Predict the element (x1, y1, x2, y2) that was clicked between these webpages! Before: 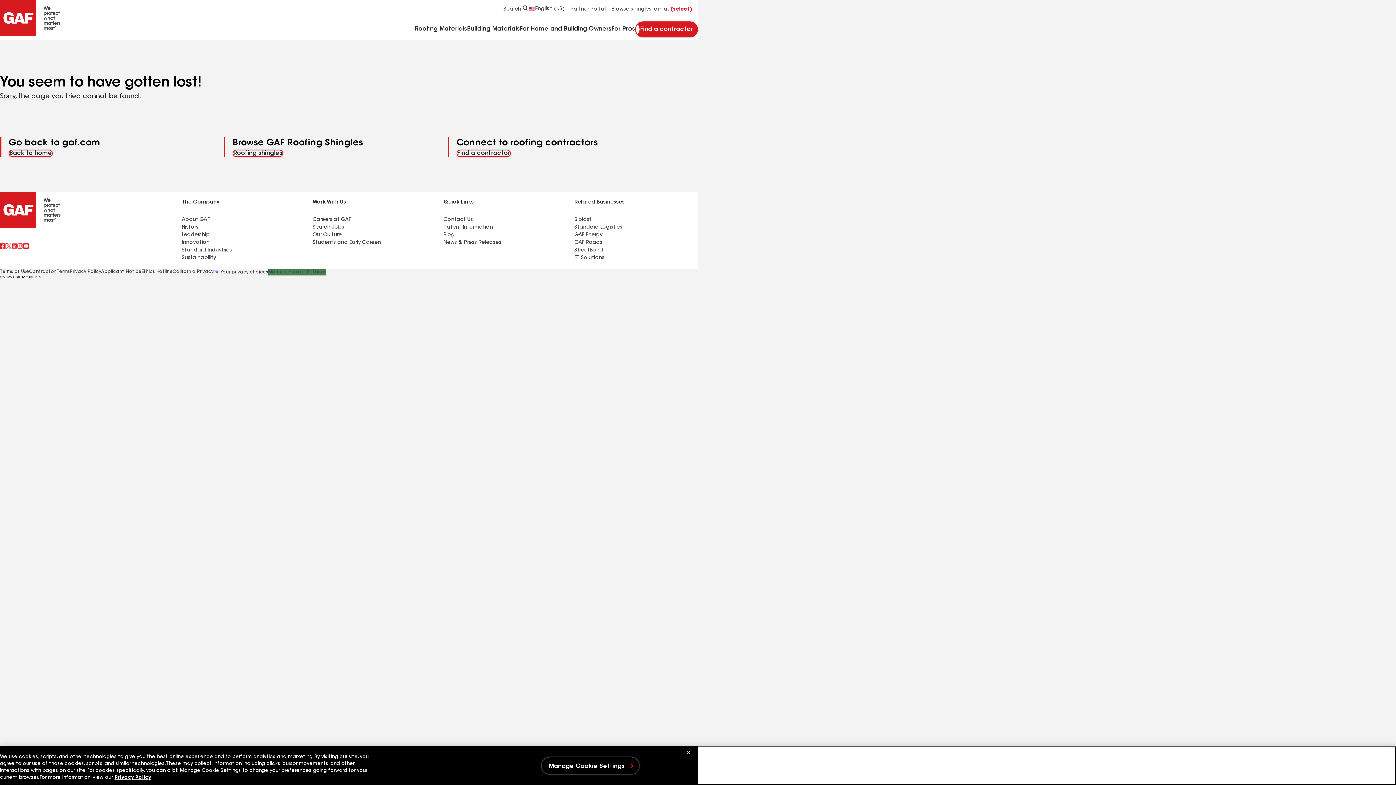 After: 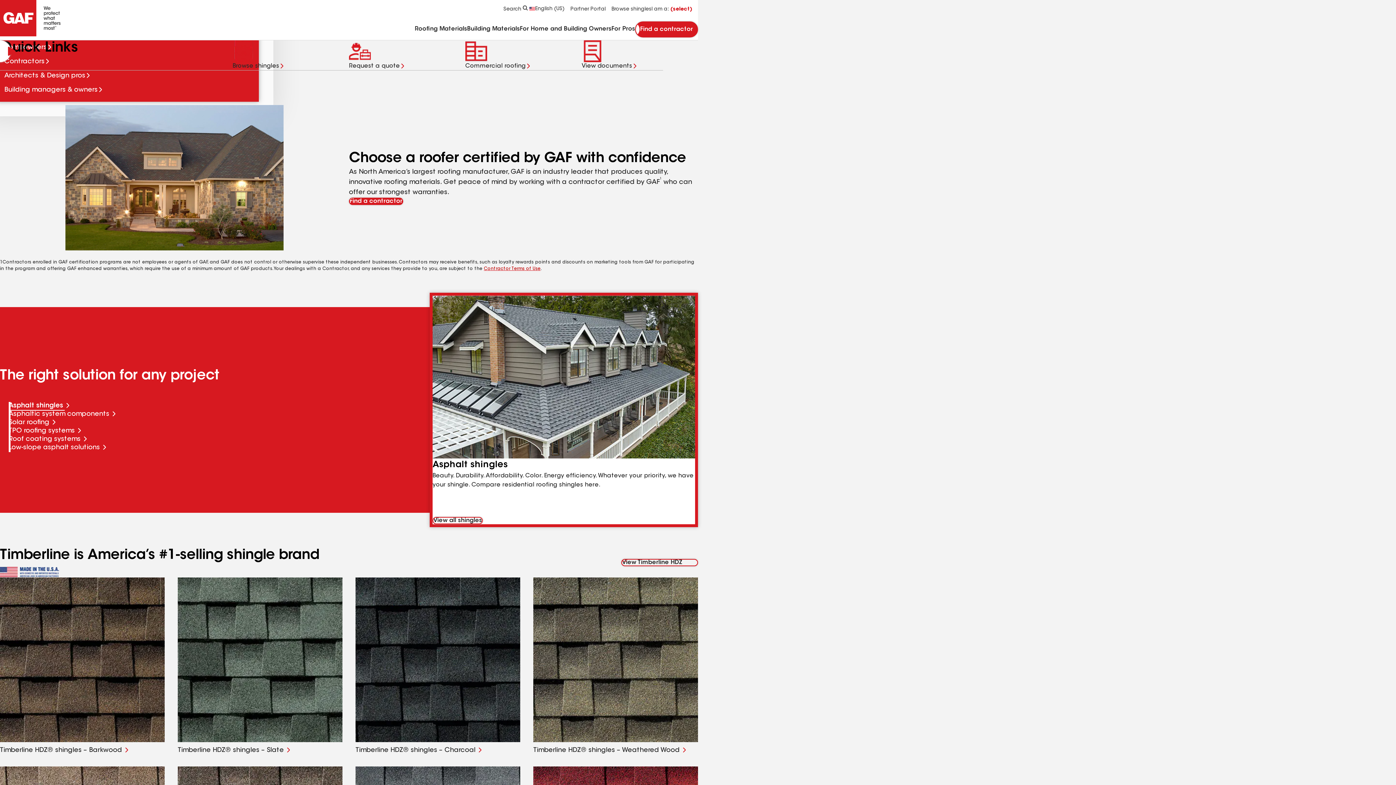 Action: bbox: (0, 207, 61, 213)